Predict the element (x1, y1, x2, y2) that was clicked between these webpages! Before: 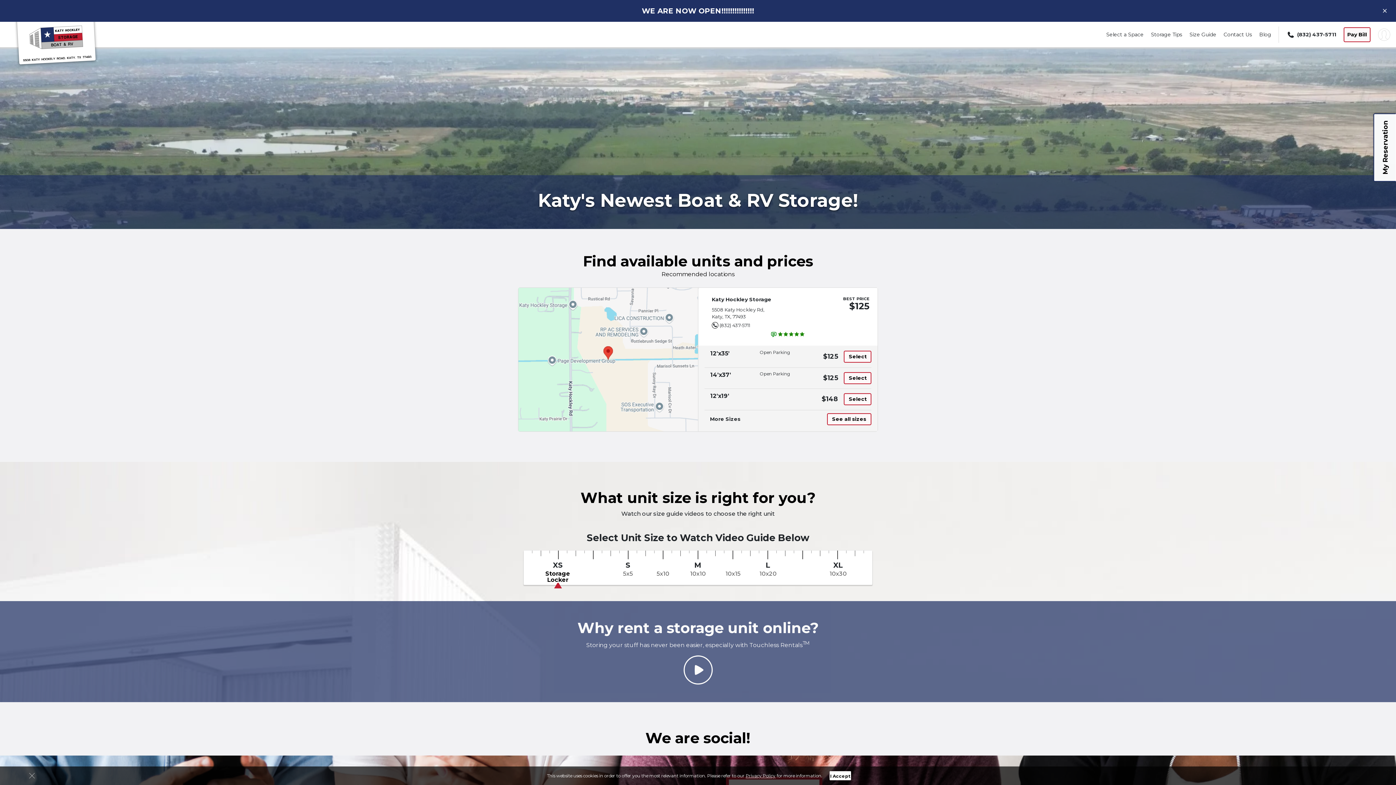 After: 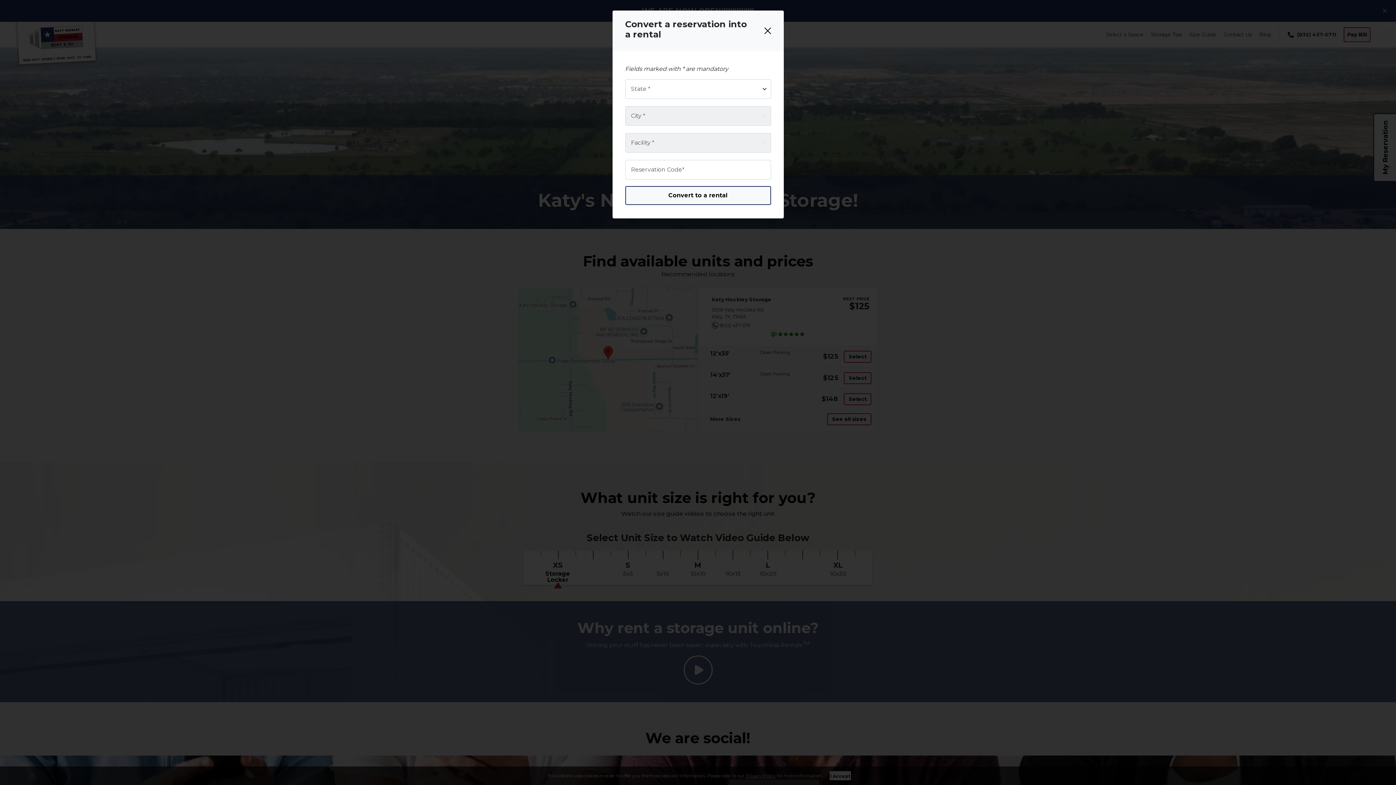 Action: label: My Reservation bbox: (1373, 91, 1396, 160)